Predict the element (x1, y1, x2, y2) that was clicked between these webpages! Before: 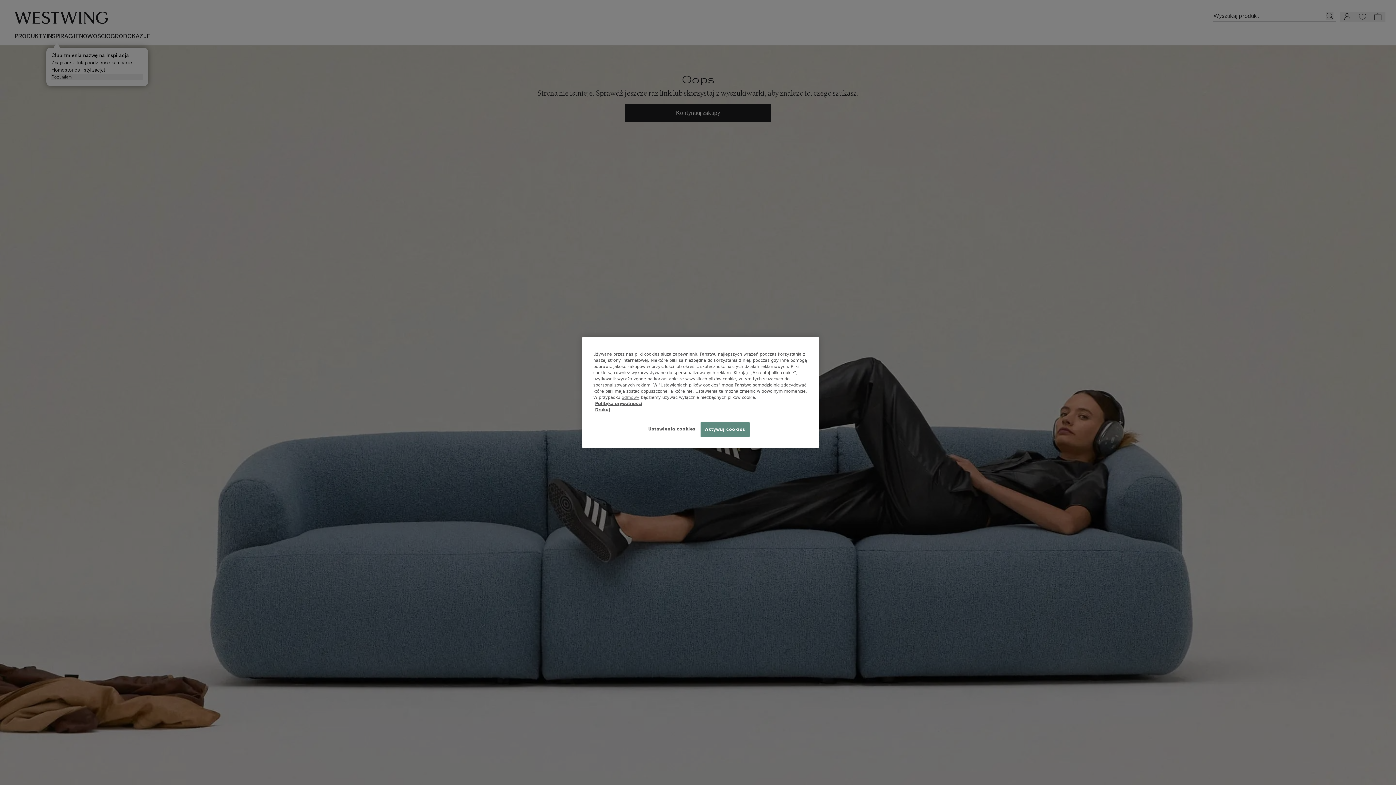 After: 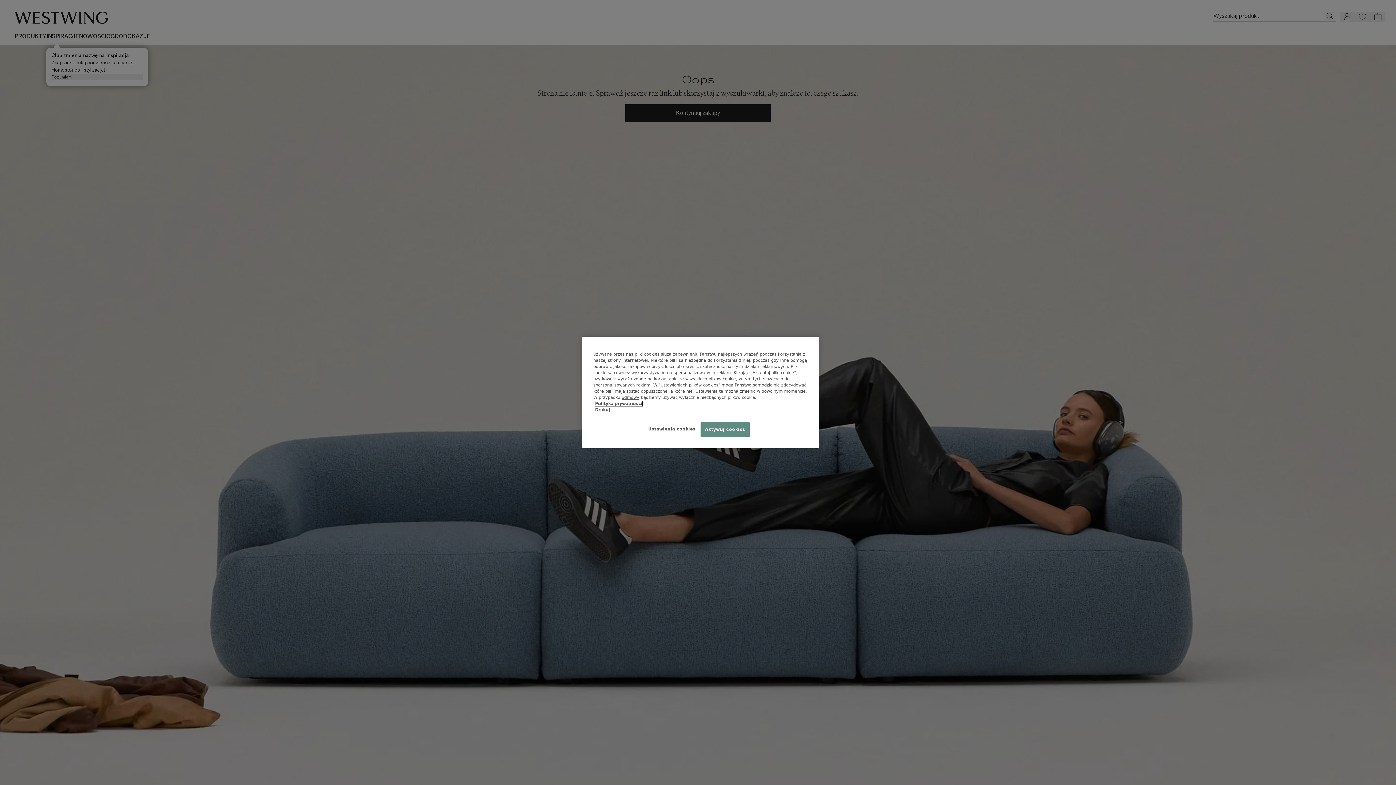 Action: bbox: (595, 401, 642, 406) label: Polityka prywatności